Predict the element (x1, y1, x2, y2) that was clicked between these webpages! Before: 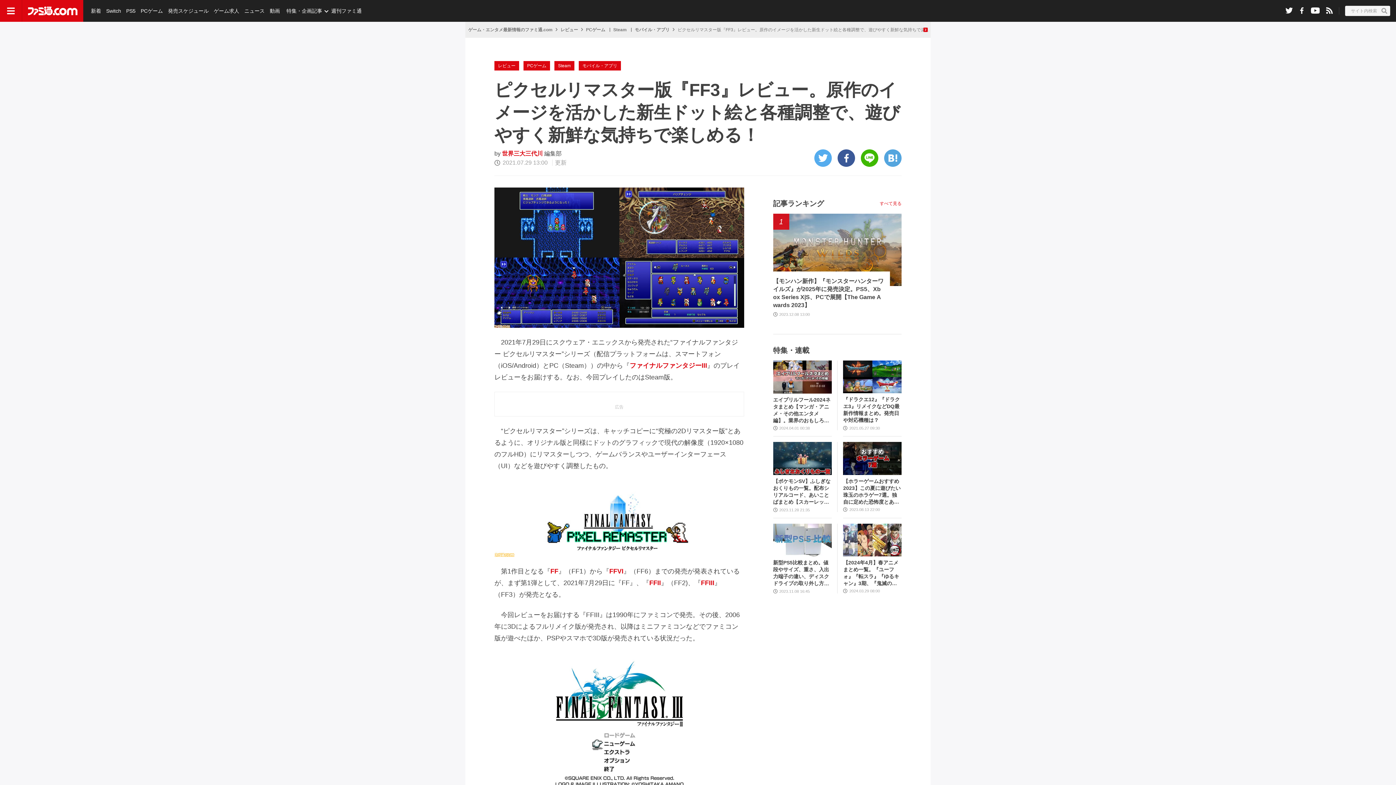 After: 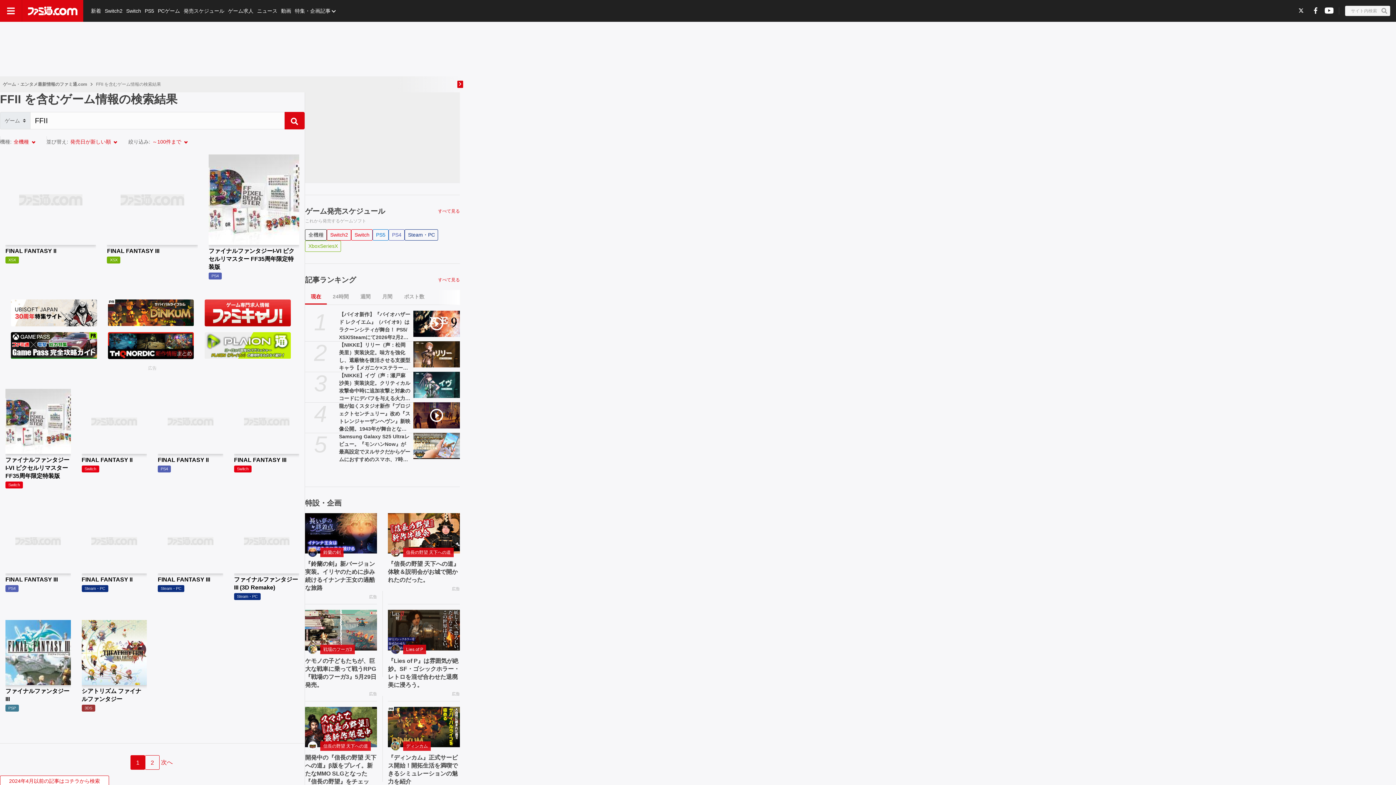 Action: bbox: (649, 579, 661, 586) label: FFII